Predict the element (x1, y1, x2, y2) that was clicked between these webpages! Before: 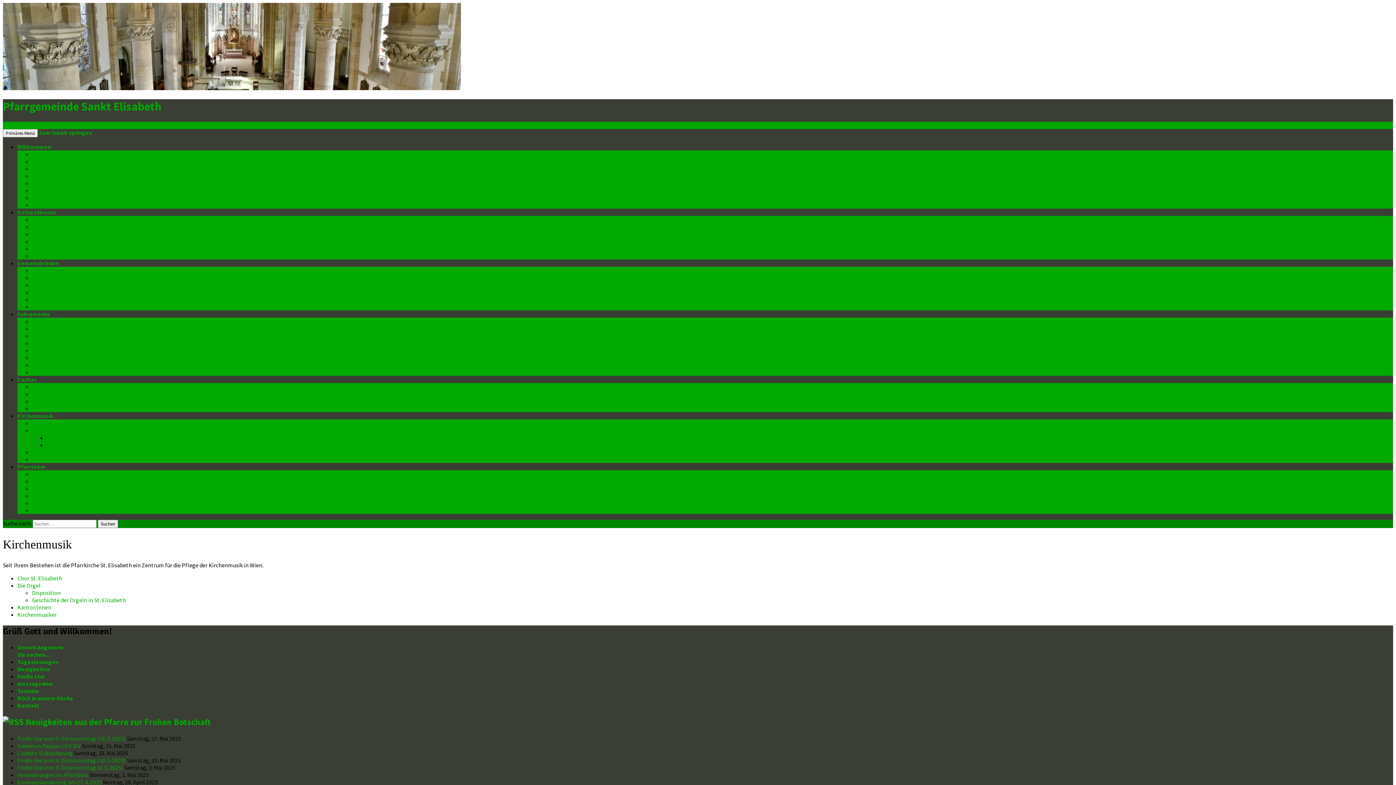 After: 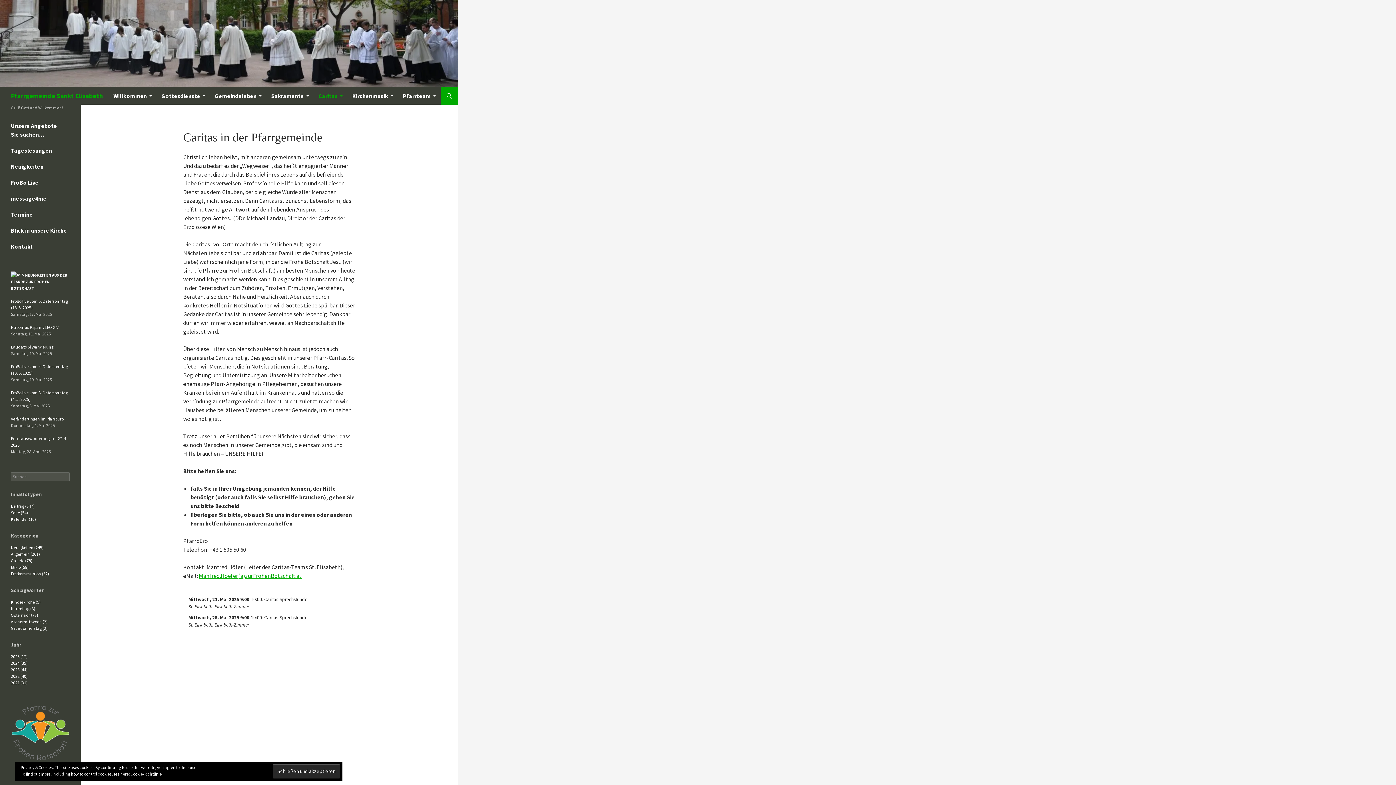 Action: bbox: (32, 383, 108, 390) label: Caritas in der Pfarrgemeinde